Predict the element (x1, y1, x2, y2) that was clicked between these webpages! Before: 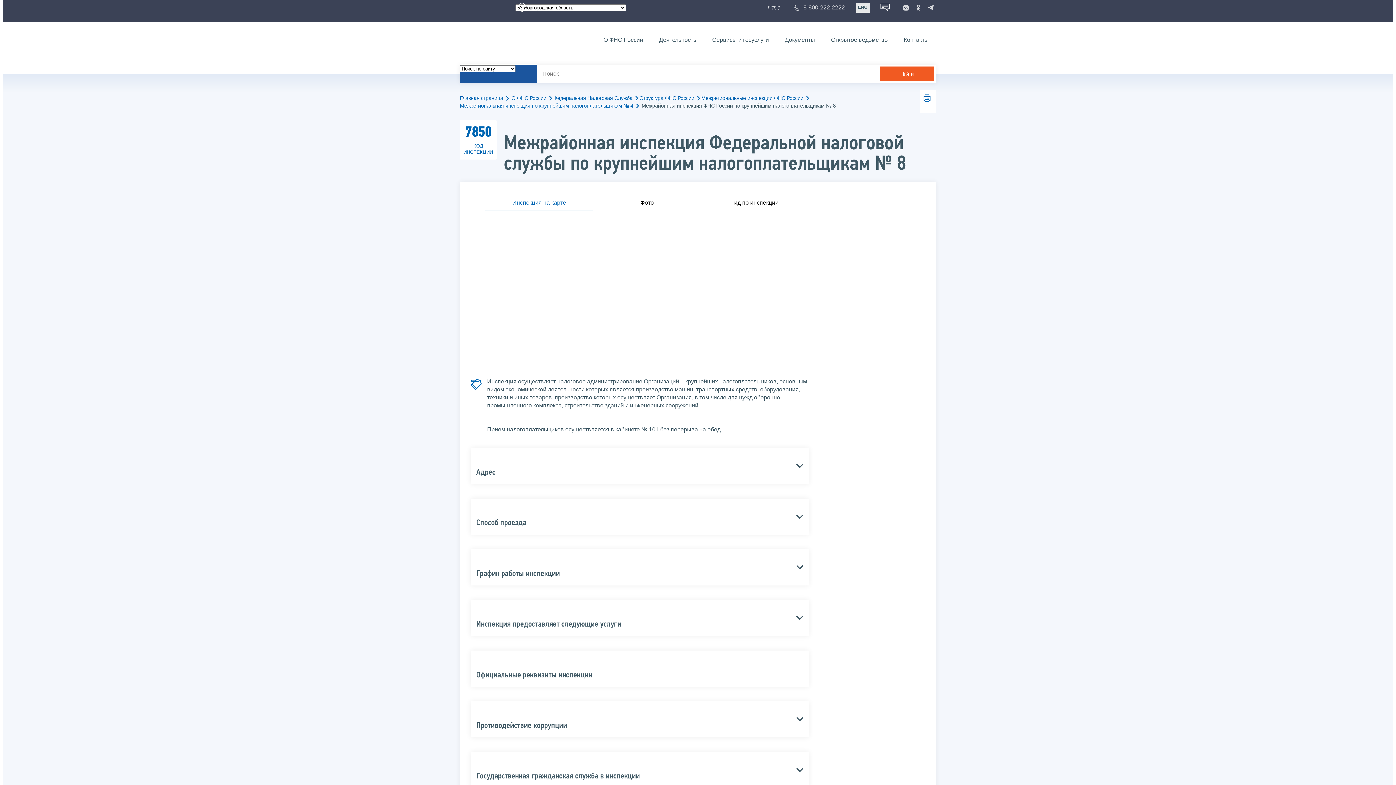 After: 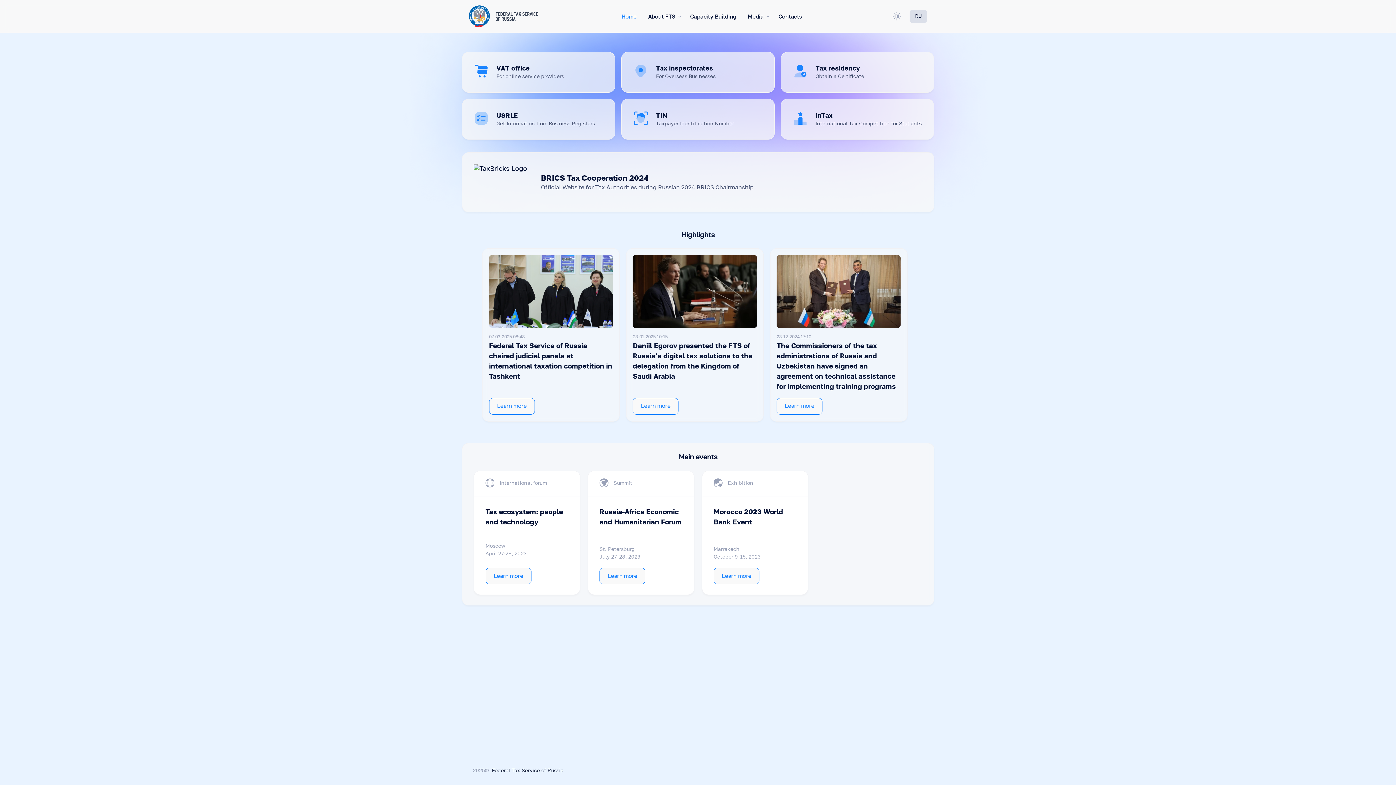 Action: bbox: (856, 2, 869, 12) label: ENG